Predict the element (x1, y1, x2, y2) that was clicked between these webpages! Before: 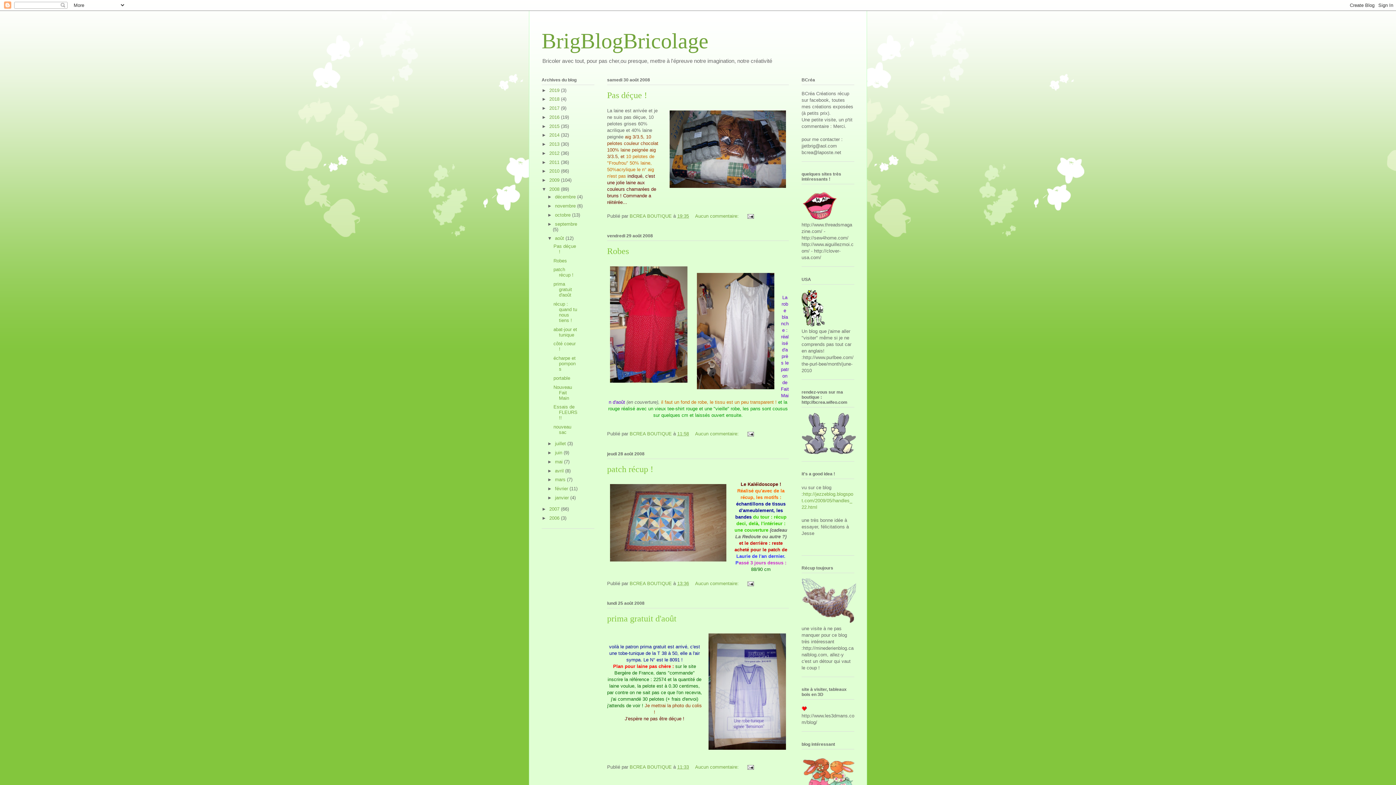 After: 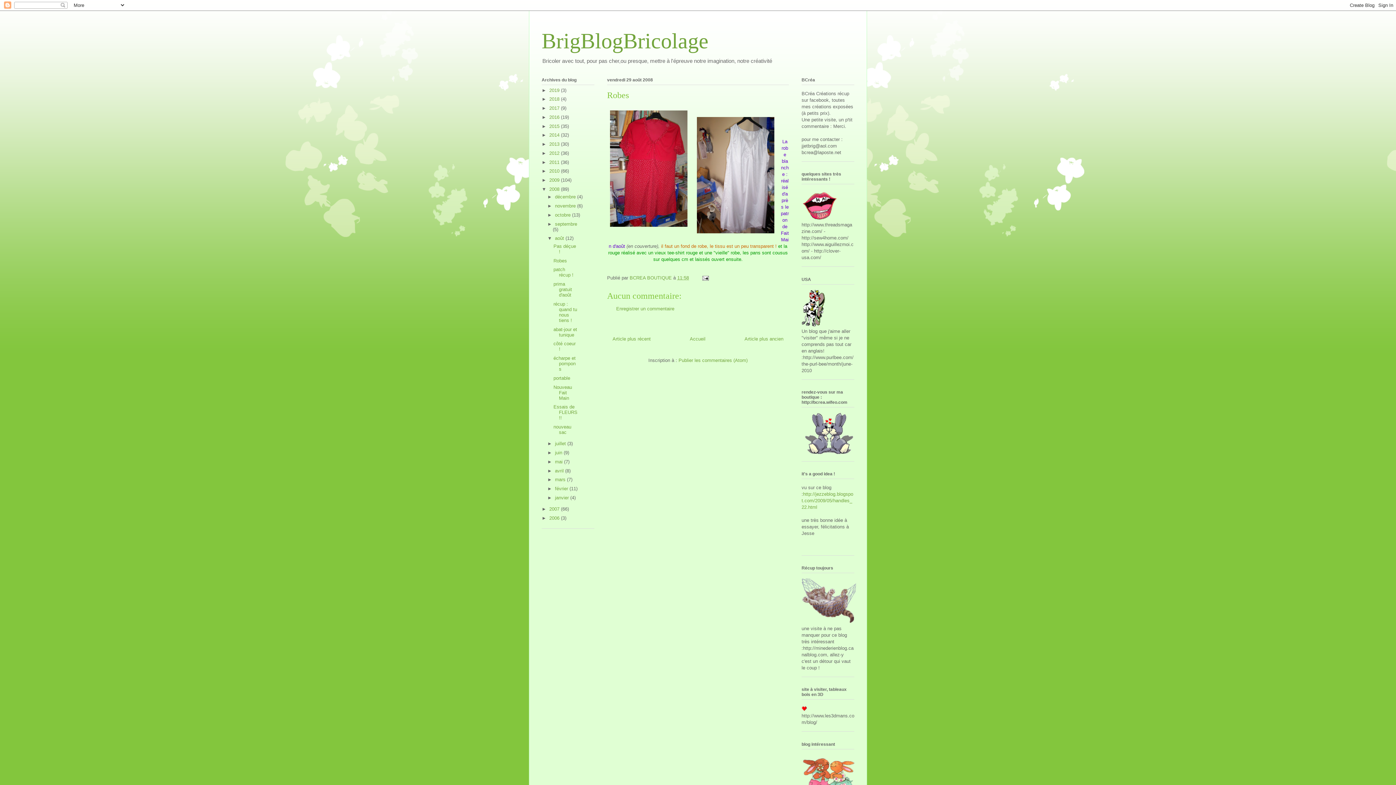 Action: label: 11:58 bbox: (677, 431, 689, 436)